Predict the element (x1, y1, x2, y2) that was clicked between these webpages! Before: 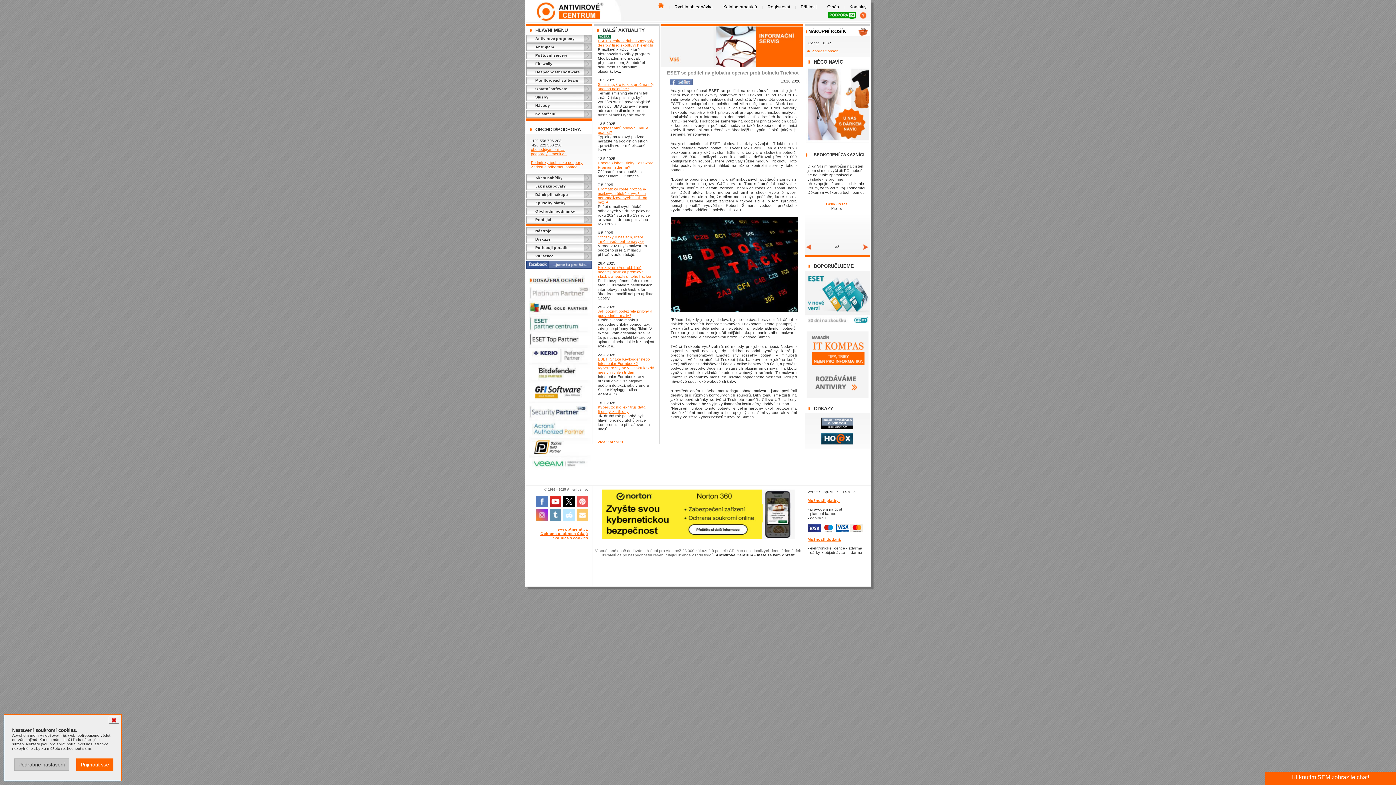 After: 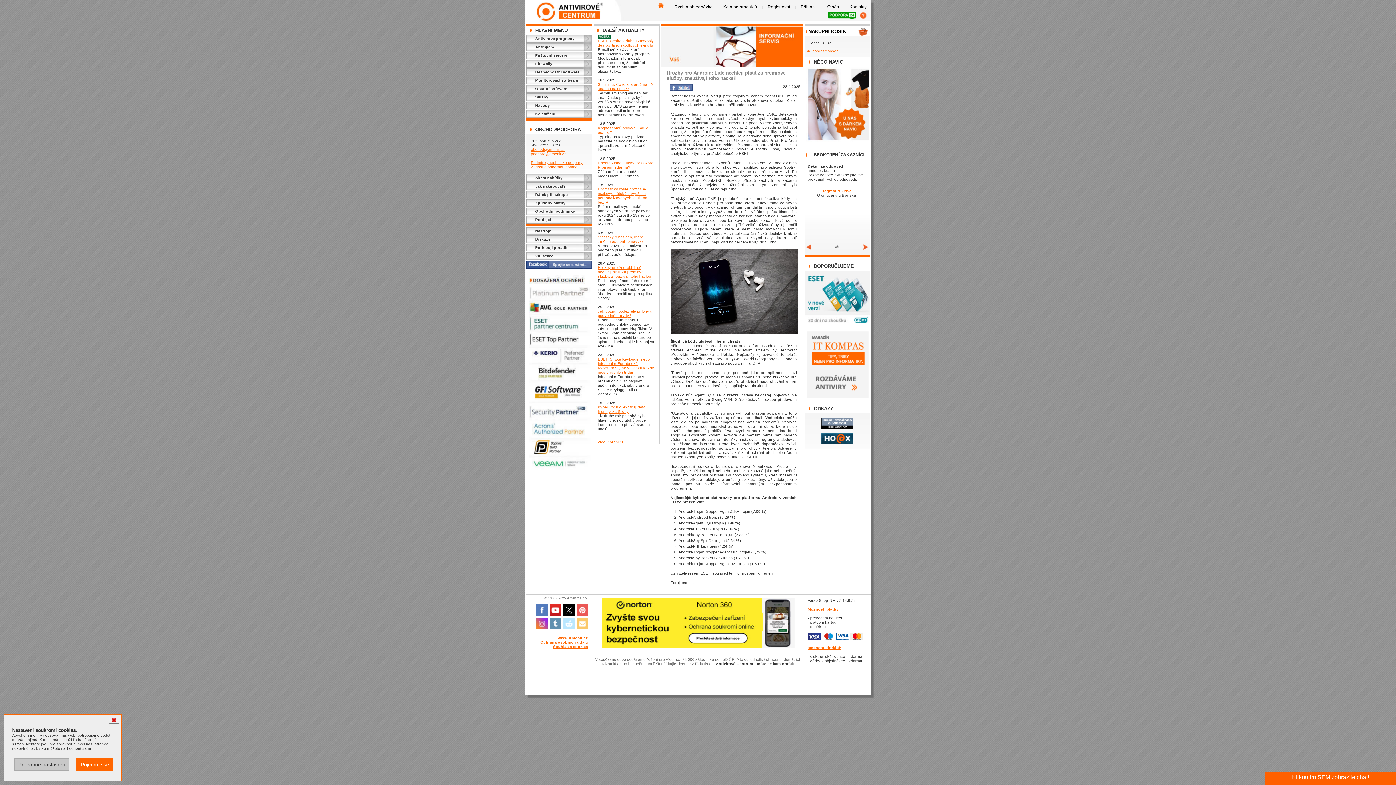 Action: label: Hrozby pro Android: Lidé nechtějí platit za prémiové služby, zneužívají toho hackeři bbox: (598, 265, 652, 278)